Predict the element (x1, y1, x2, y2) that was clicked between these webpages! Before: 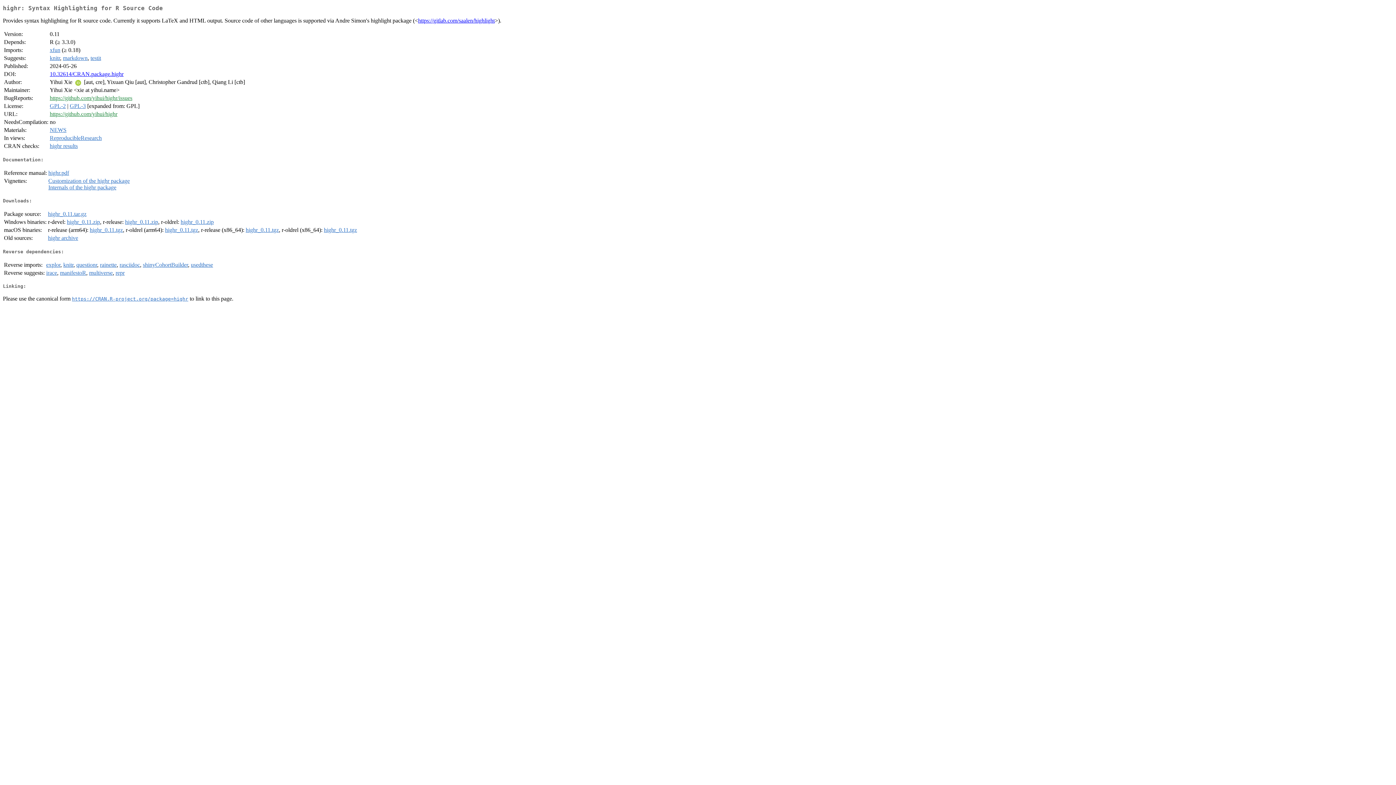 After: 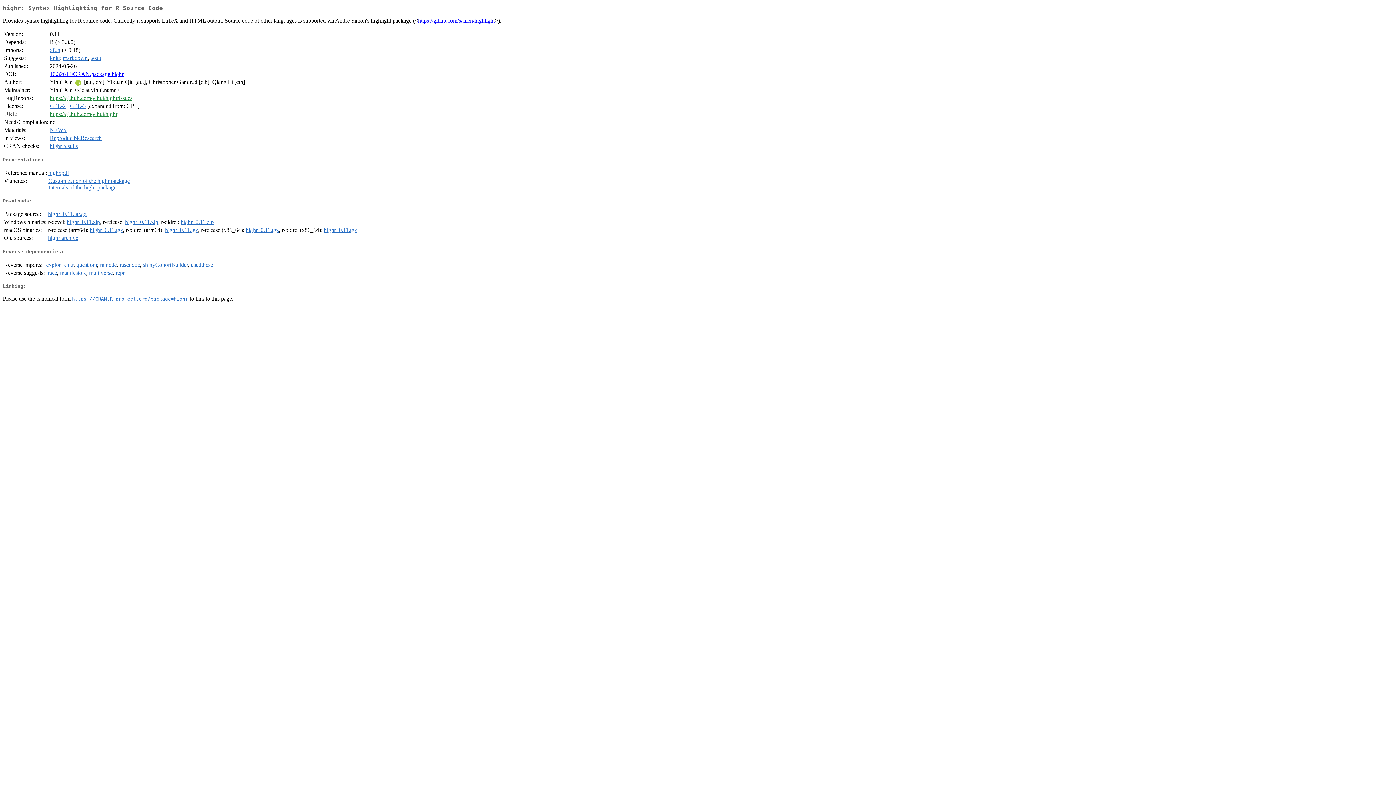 Action: label: 10.32614/CRAN.package.highr bbox: (49, 71, 123, 77)